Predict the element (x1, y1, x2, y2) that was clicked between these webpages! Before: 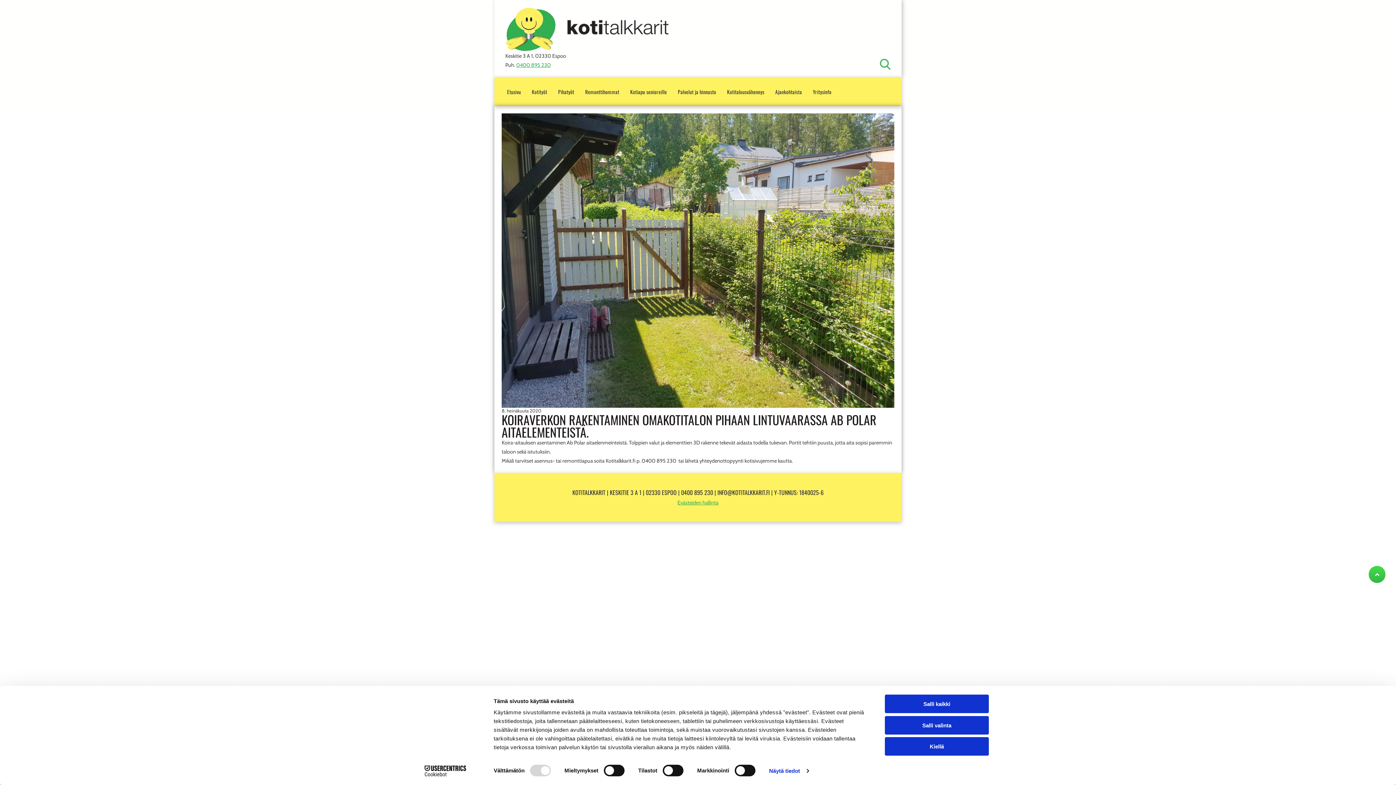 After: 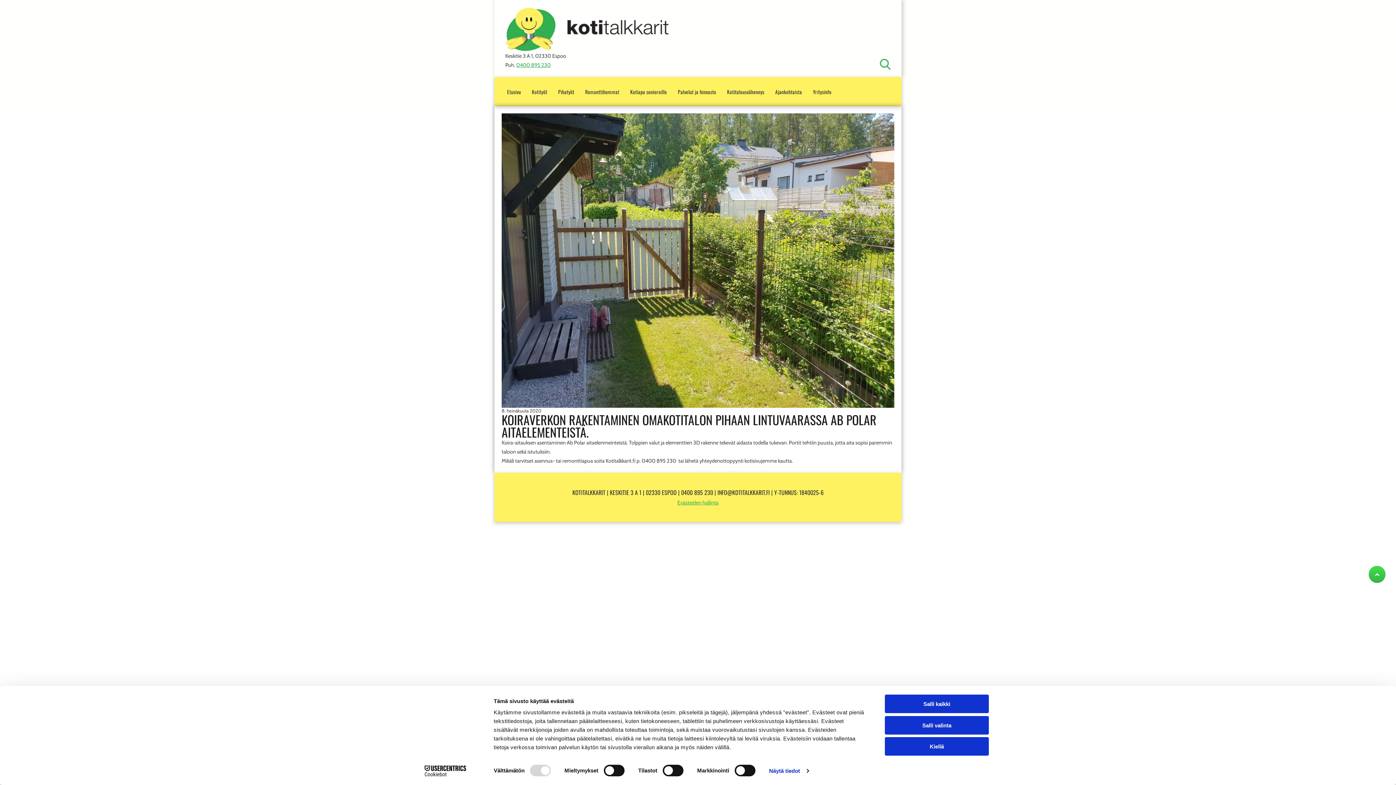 Action: label: INFO@KOTITALKKARIT.FI bbox: (717, 488, 770, 497)